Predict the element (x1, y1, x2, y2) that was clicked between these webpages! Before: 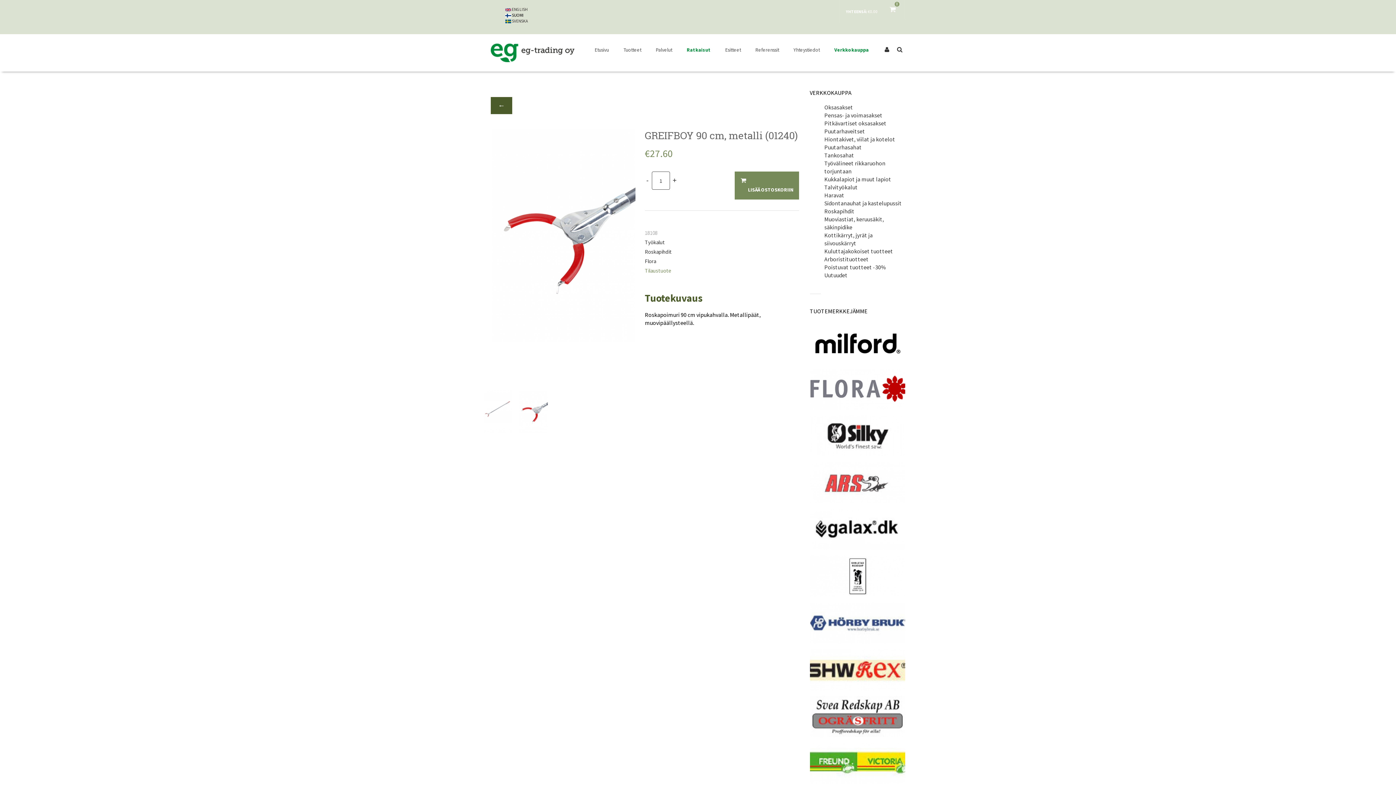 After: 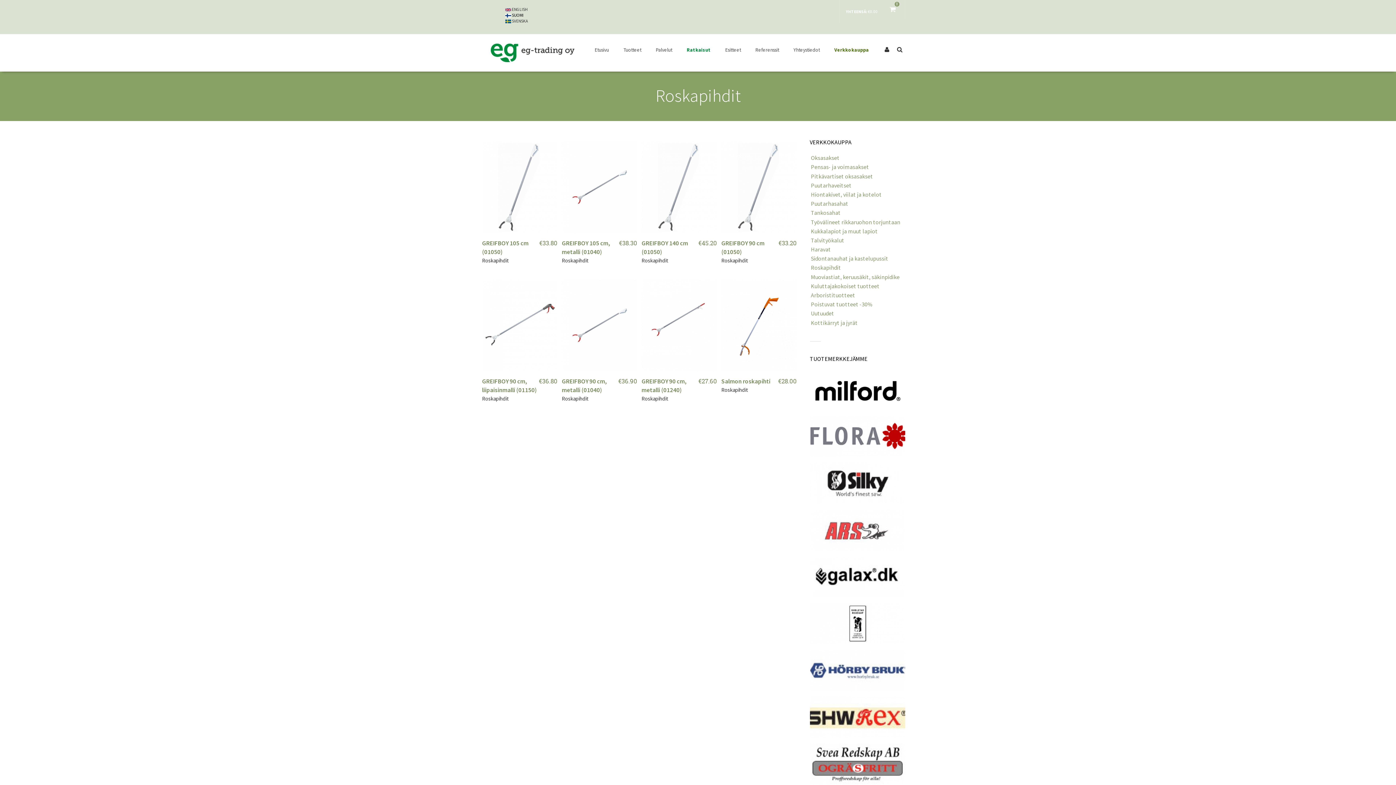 Action: bbox: (645, 248, 671, 255) label: Roskapihdit